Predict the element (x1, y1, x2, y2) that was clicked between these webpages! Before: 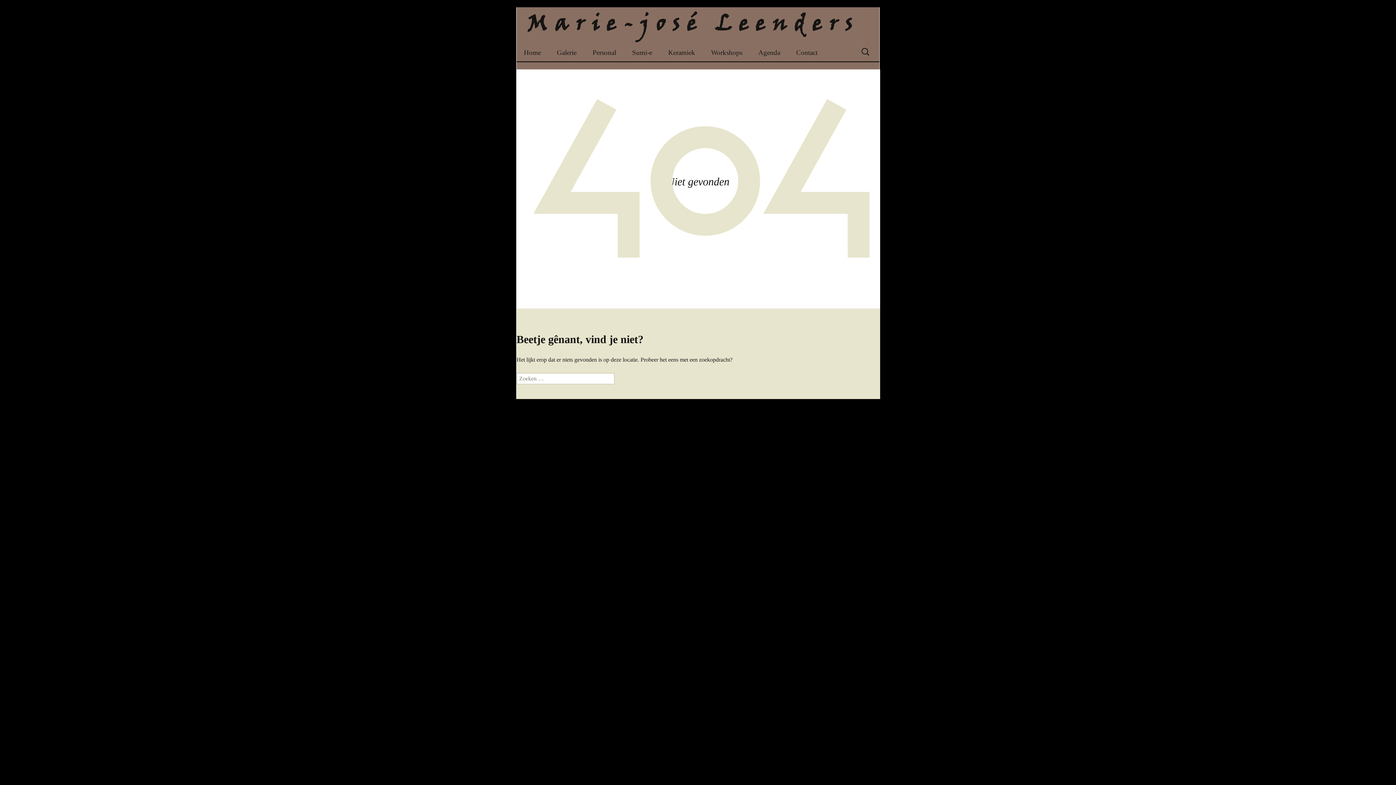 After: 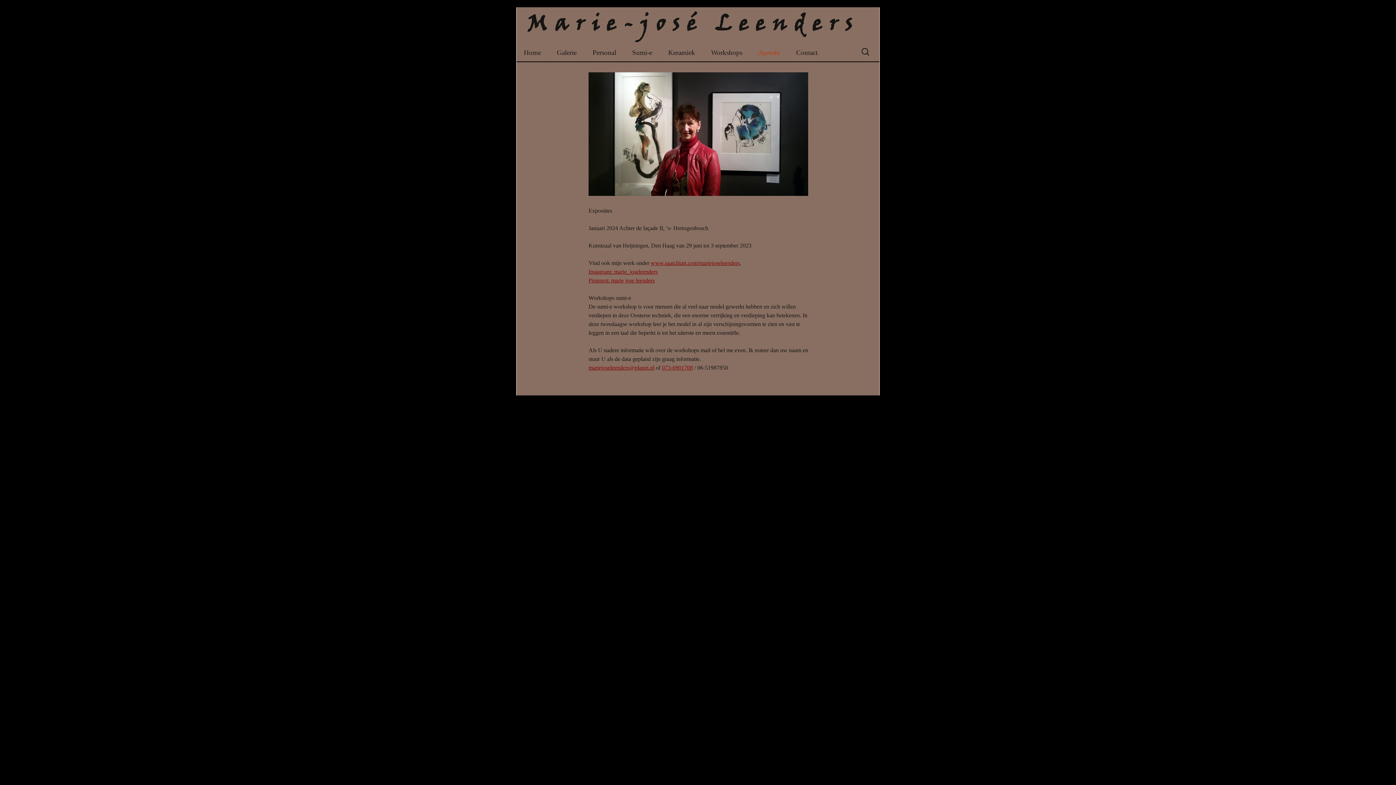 Action: bbox: (751, 43, 787, 61) label: Agenda